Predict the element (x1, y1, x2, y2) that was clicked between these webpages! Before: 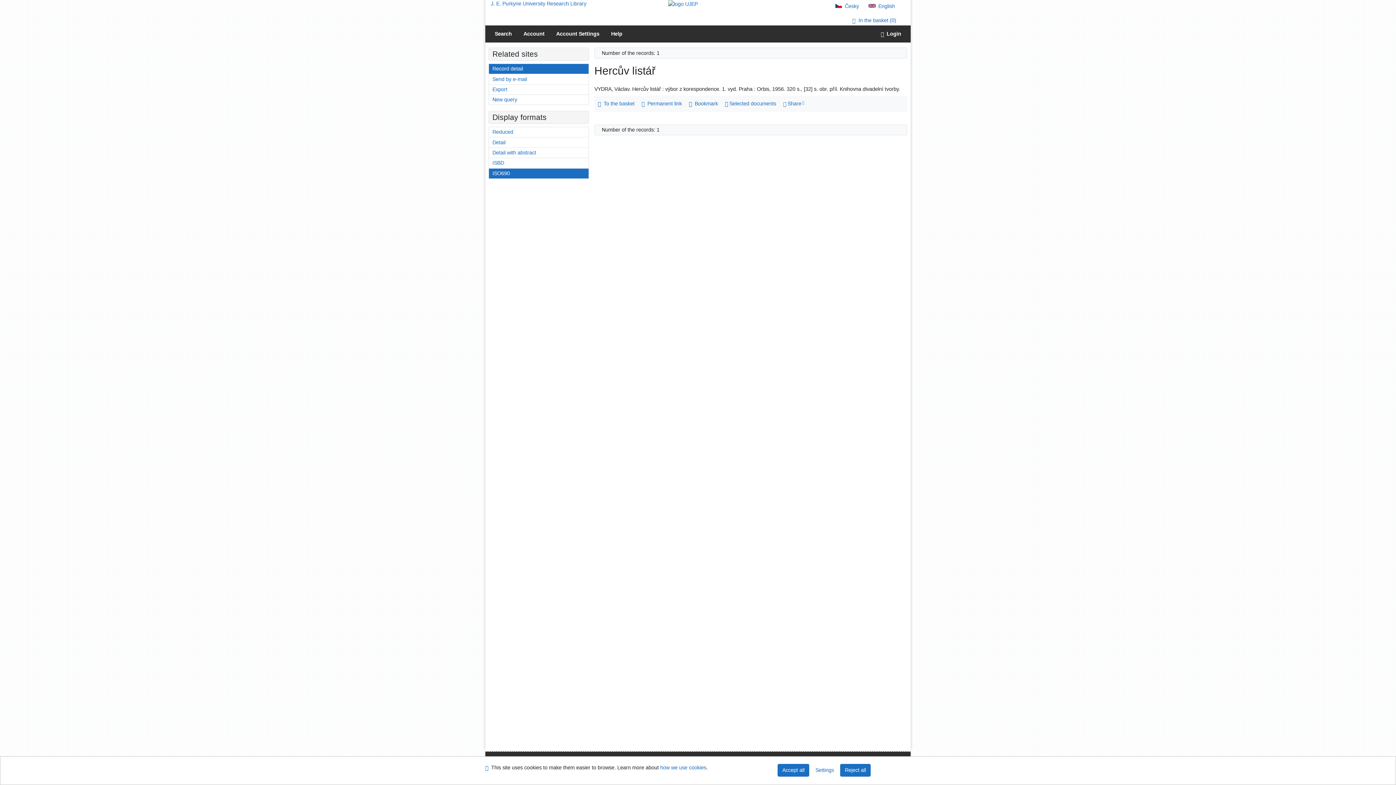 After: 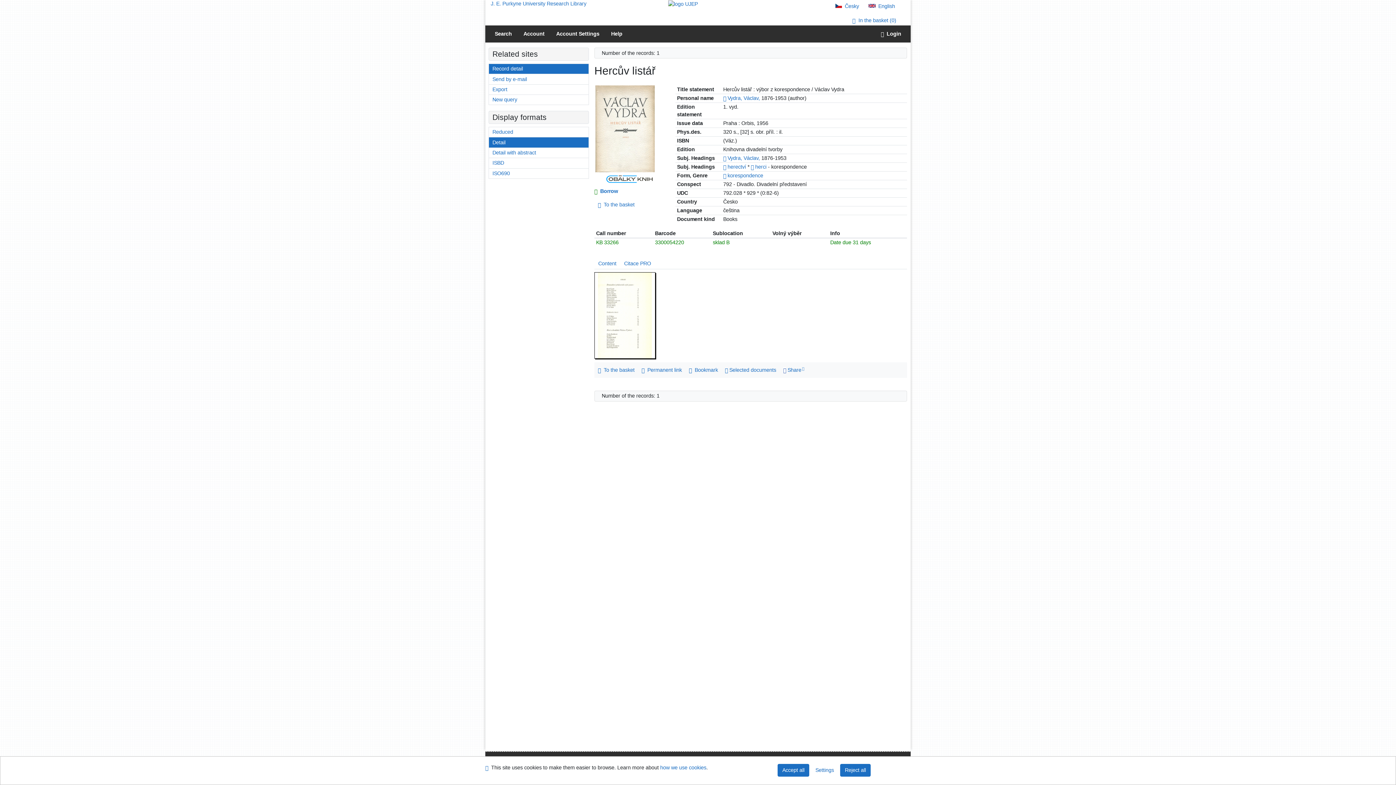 Action: bbox: (868, 3, 895, 9) label: English version